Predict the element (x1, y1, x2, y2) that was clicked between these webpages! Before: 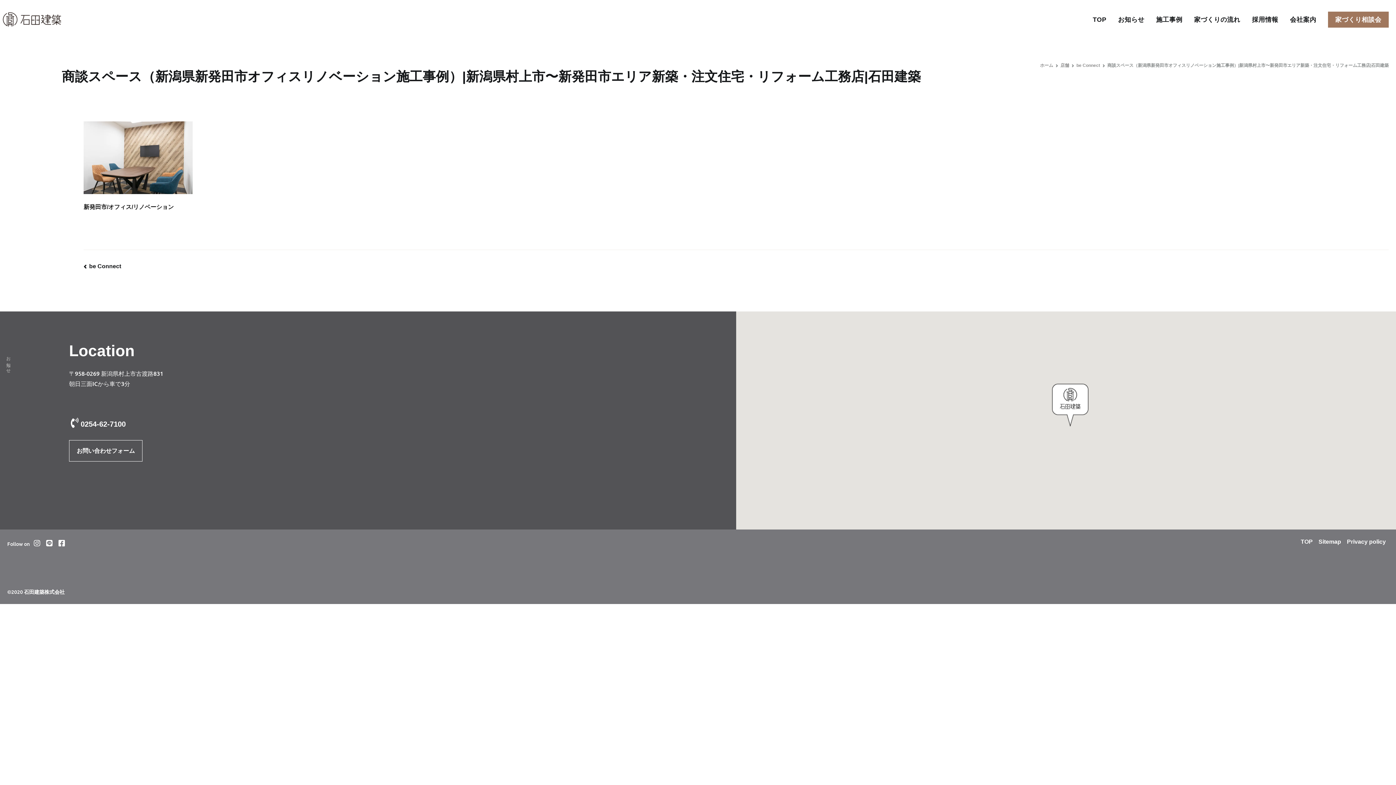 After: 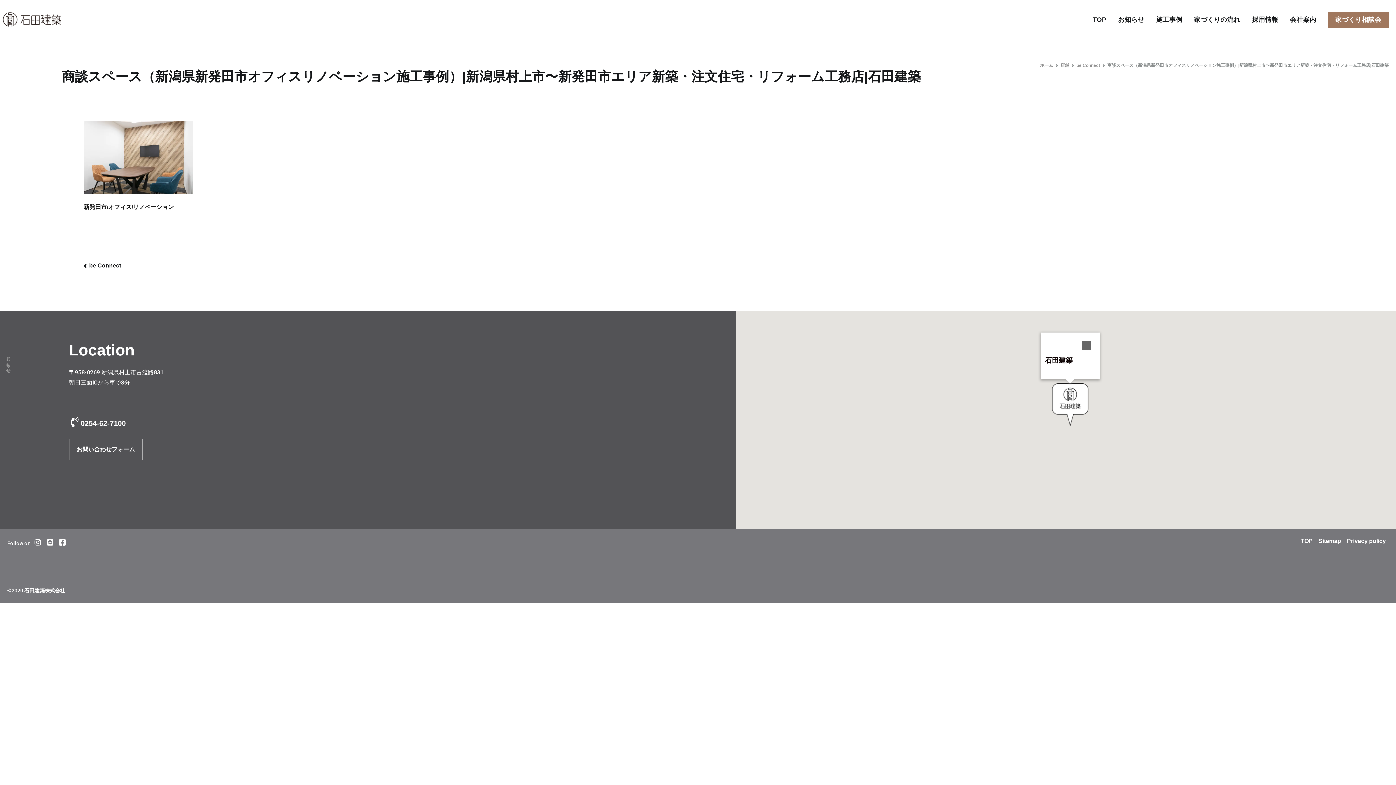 Action: label: 石田建築 bbox: (1052, 383, 1088, 426)